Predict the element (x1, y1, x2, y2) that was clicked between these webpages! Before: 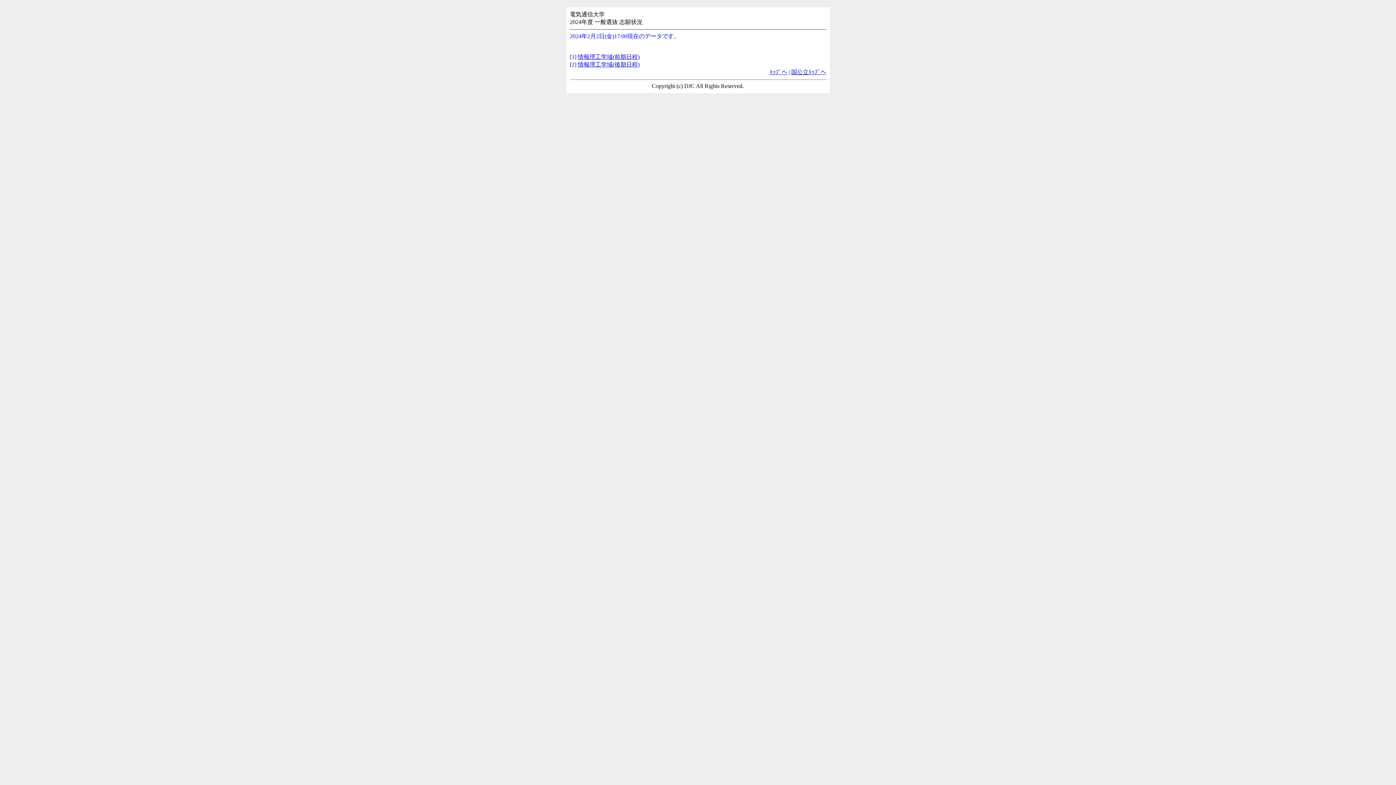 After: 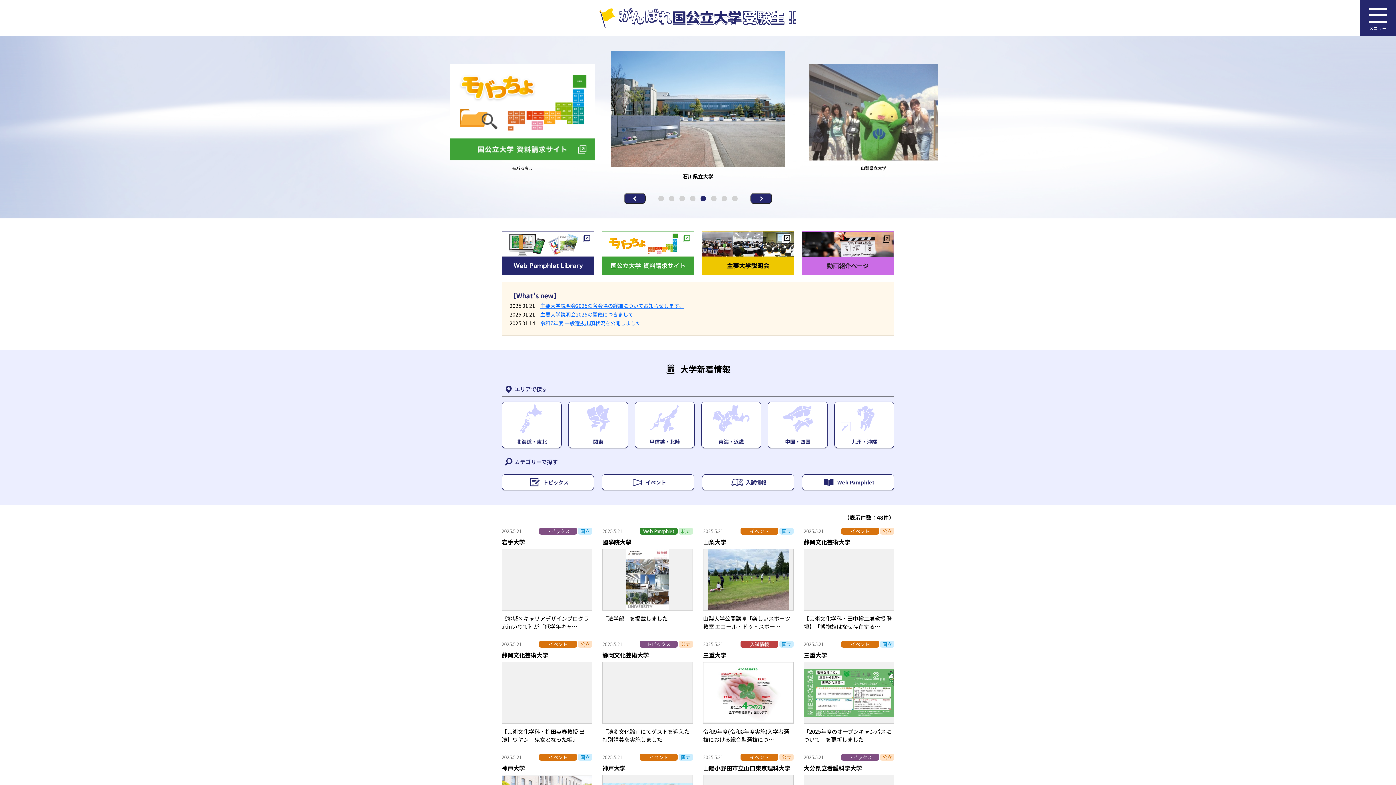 Action: bbox: (791, 69, 826, 75) label: 国公立ﾄｯﾌﾟへ